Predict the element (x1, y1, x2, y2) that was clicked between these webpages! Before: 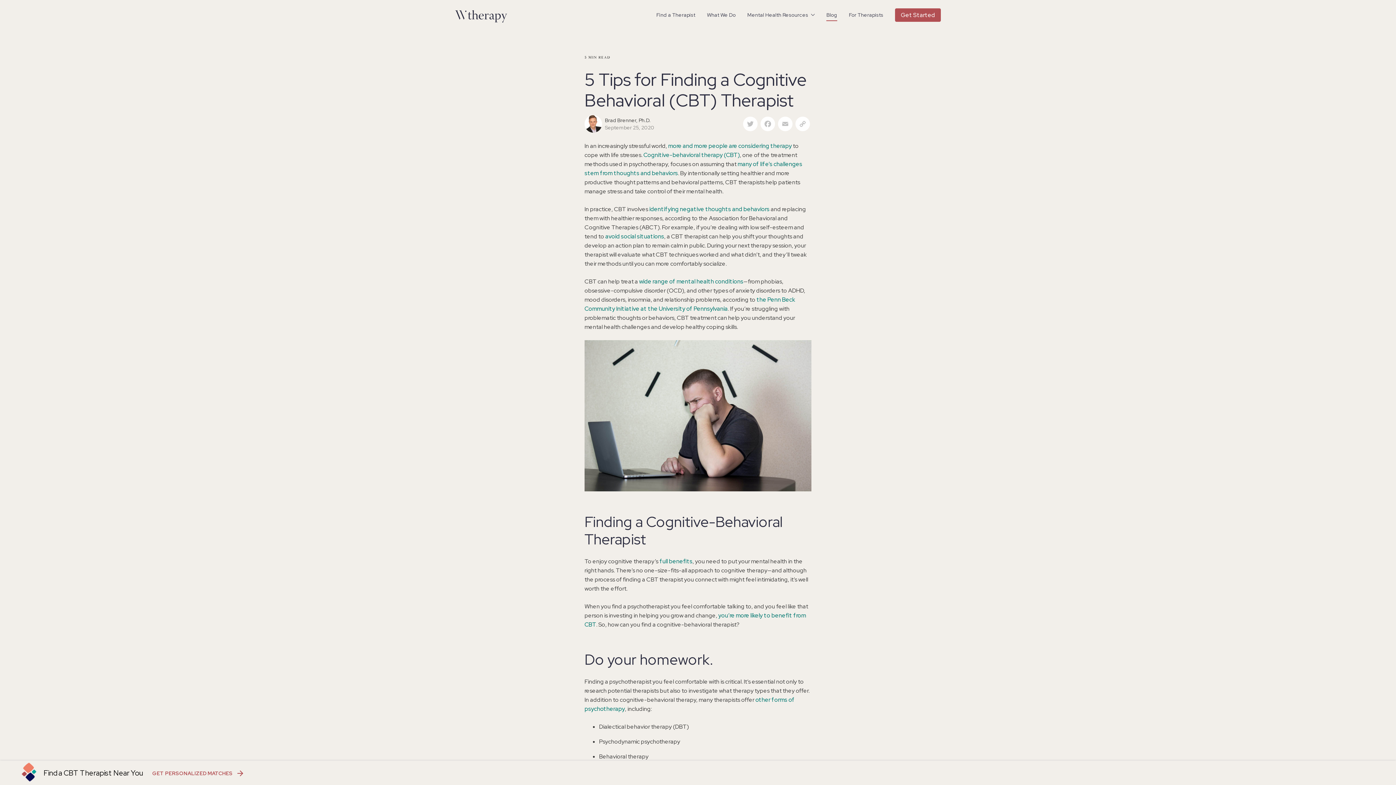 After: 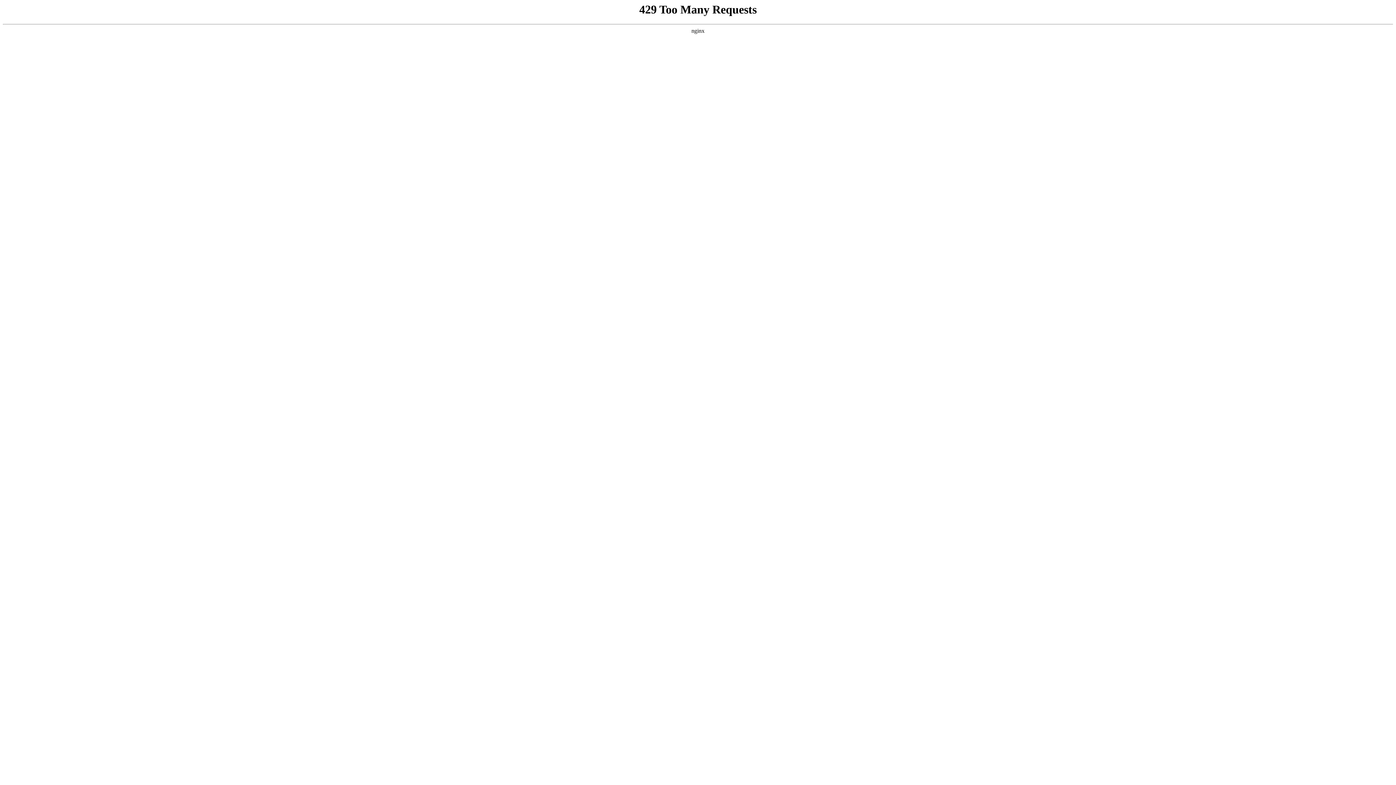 Action: bbox: (643, 151, 740, 158) label: Cognitive-behavioral therapy (CBT)